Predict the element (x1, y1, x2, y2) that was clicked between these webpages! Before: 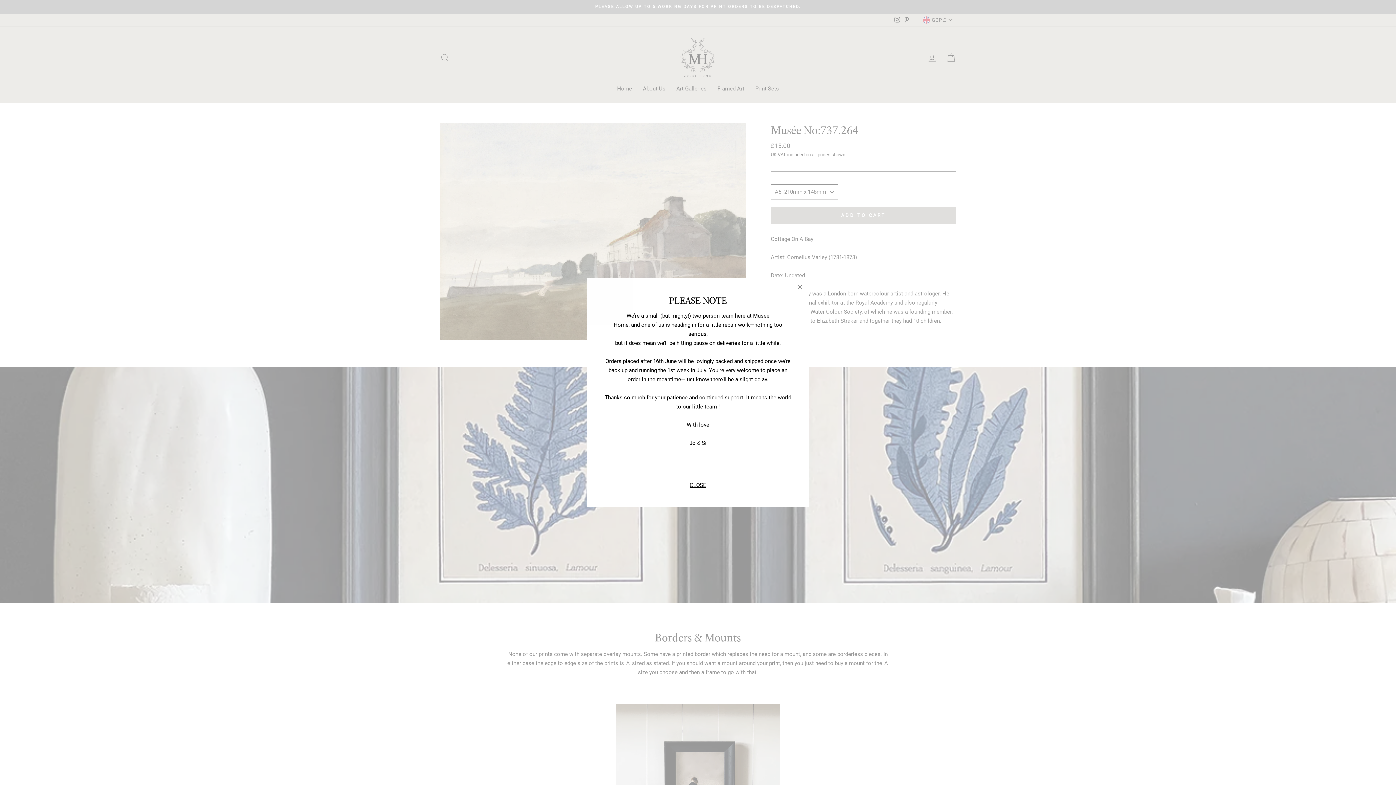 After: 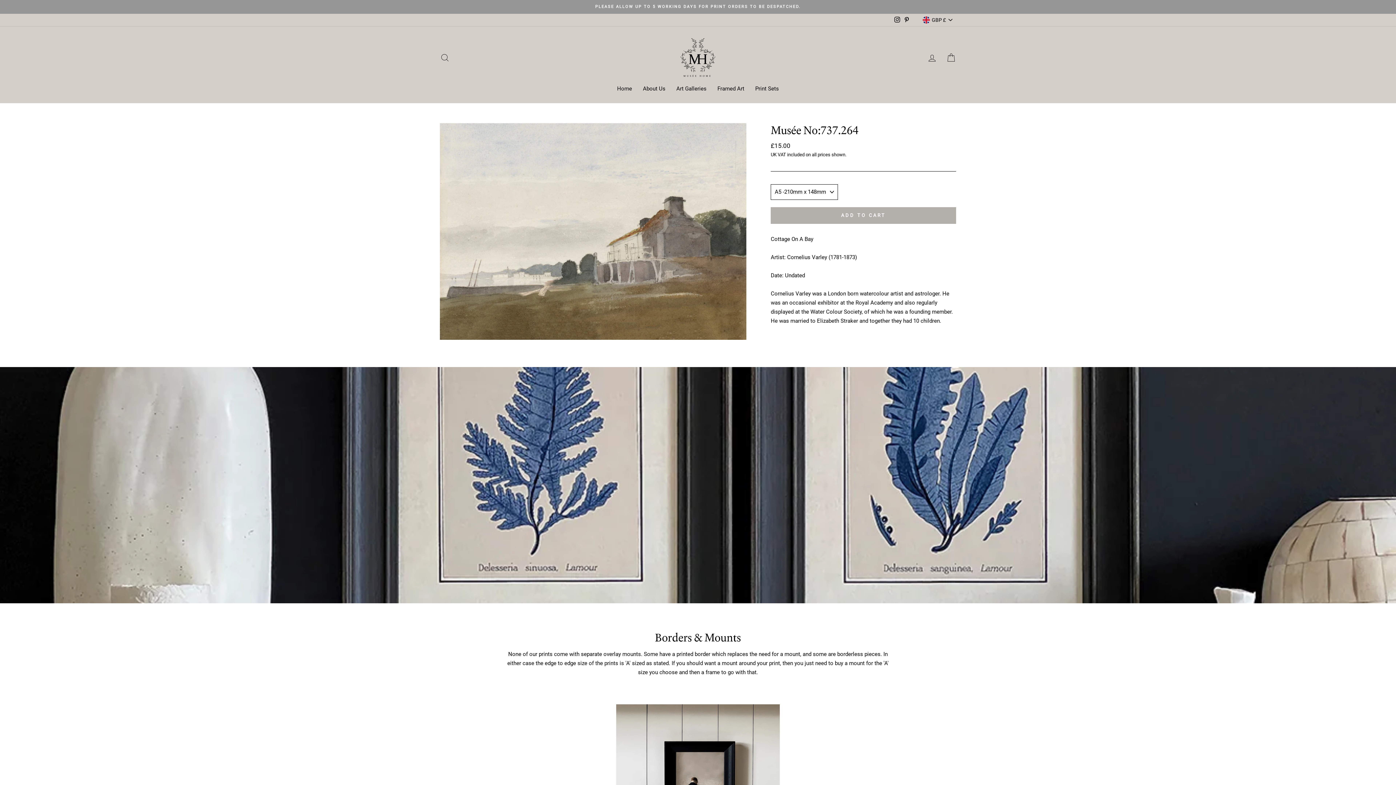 Action: label: "Close (esc)" bbox: (791, 278, 809, 296)